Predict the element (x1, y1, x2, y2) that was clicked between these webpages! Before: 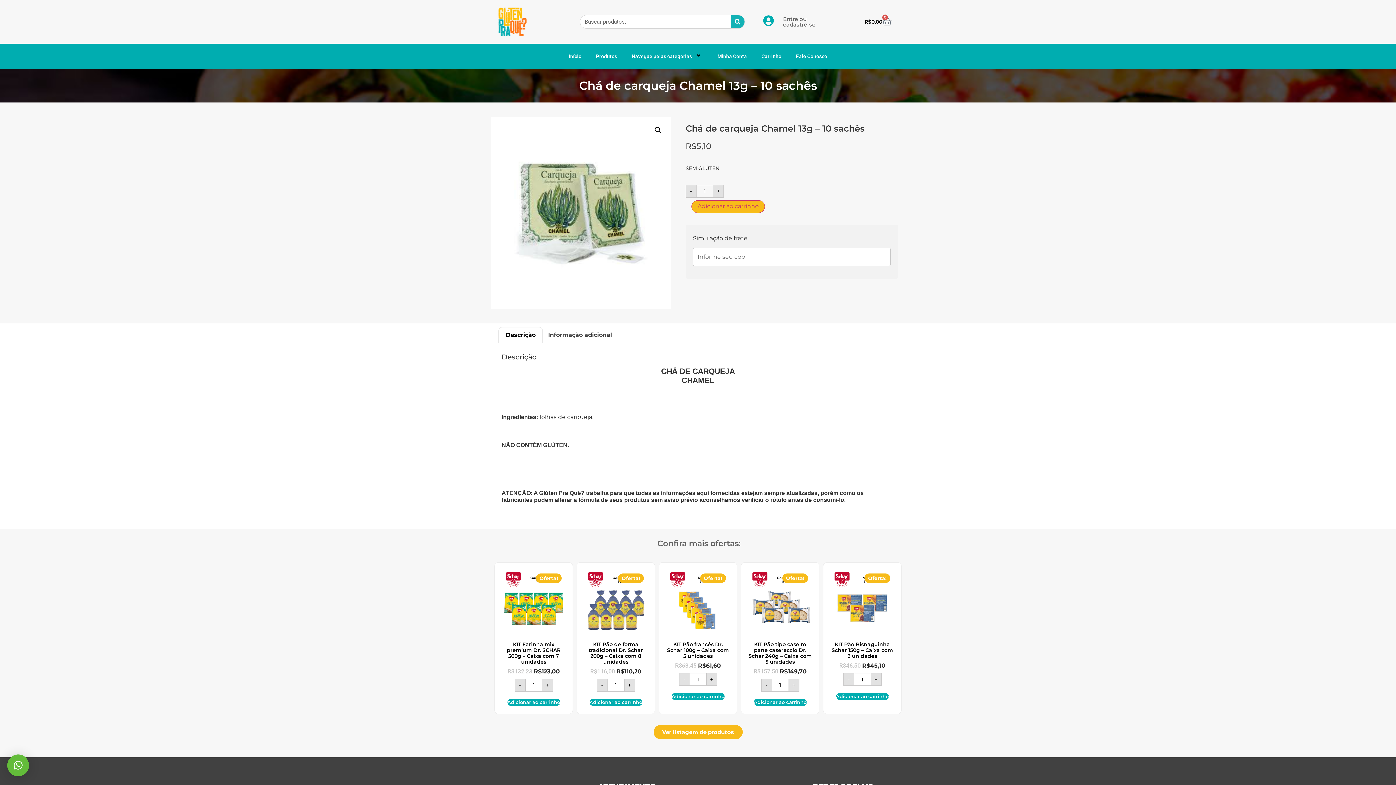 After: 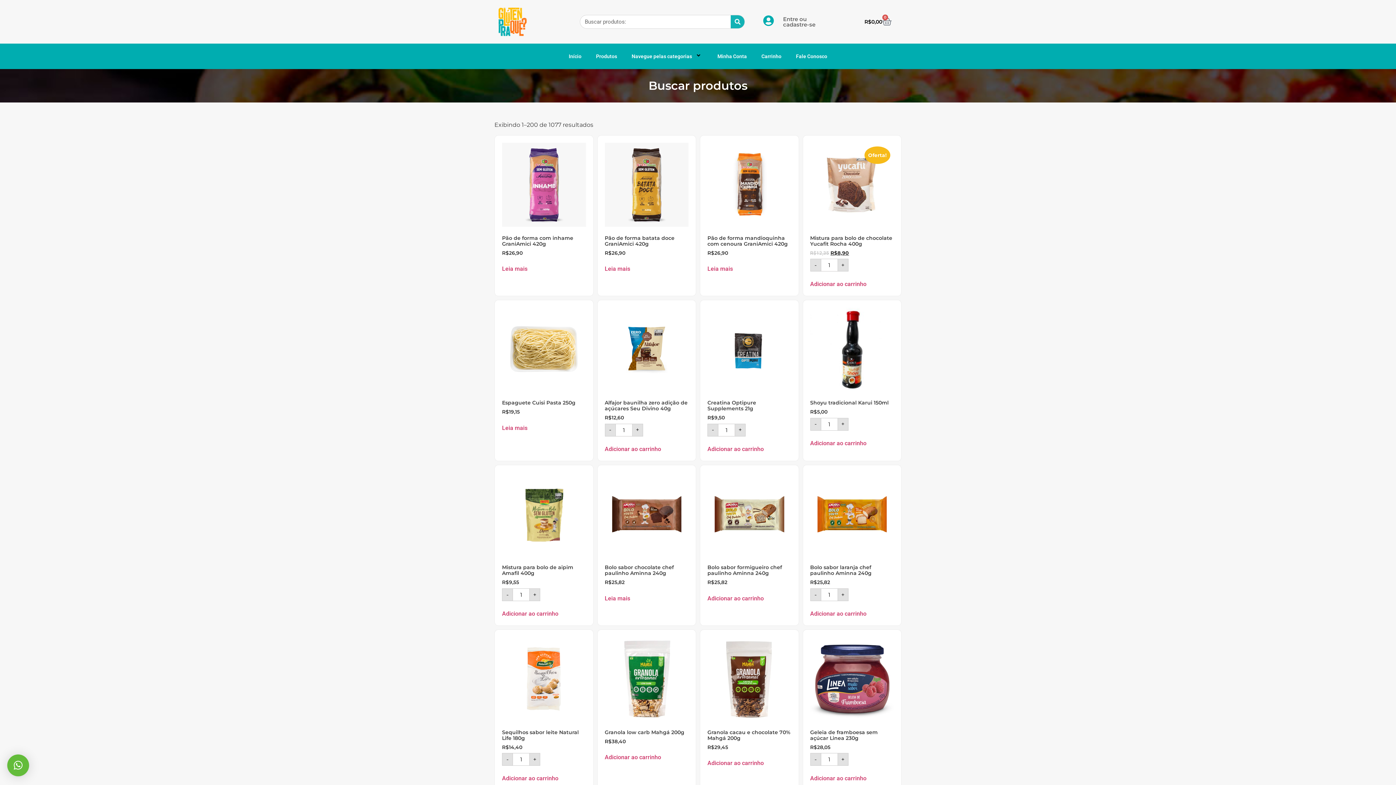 Action: bbox: (730, 15, 744, 28) label: Pesquisar